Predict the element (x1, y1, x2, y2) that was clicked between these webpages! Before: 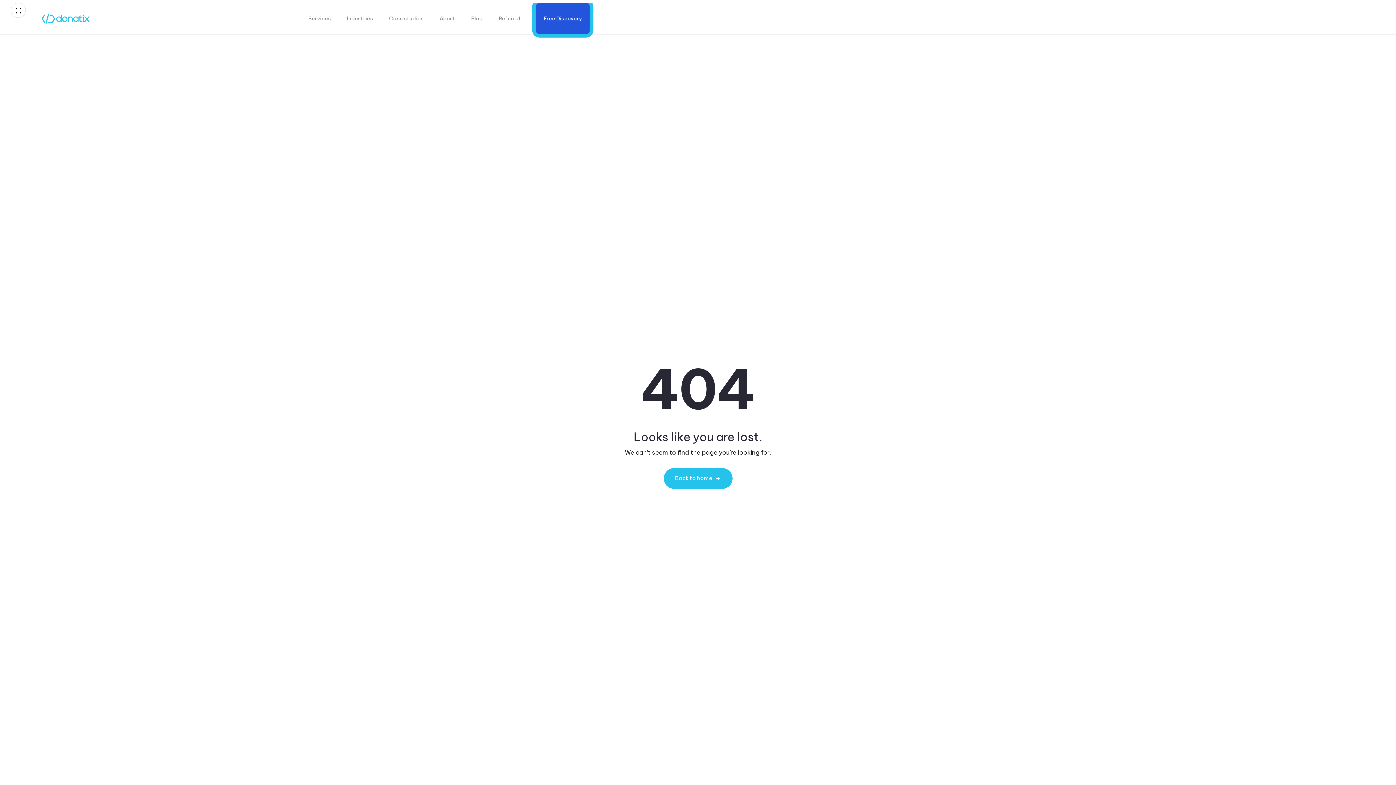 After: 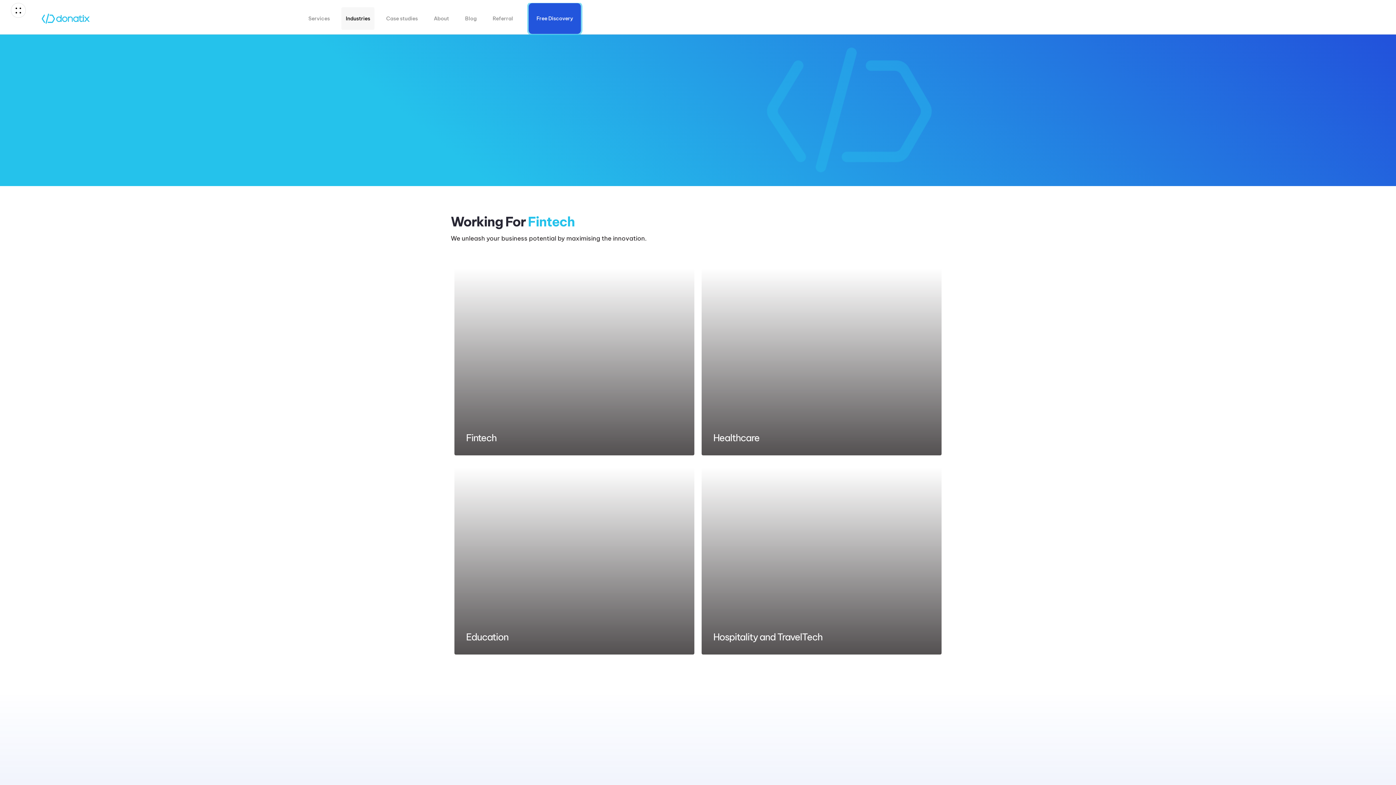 Action: label: Industries bbox: (339, 2, 381, 34)